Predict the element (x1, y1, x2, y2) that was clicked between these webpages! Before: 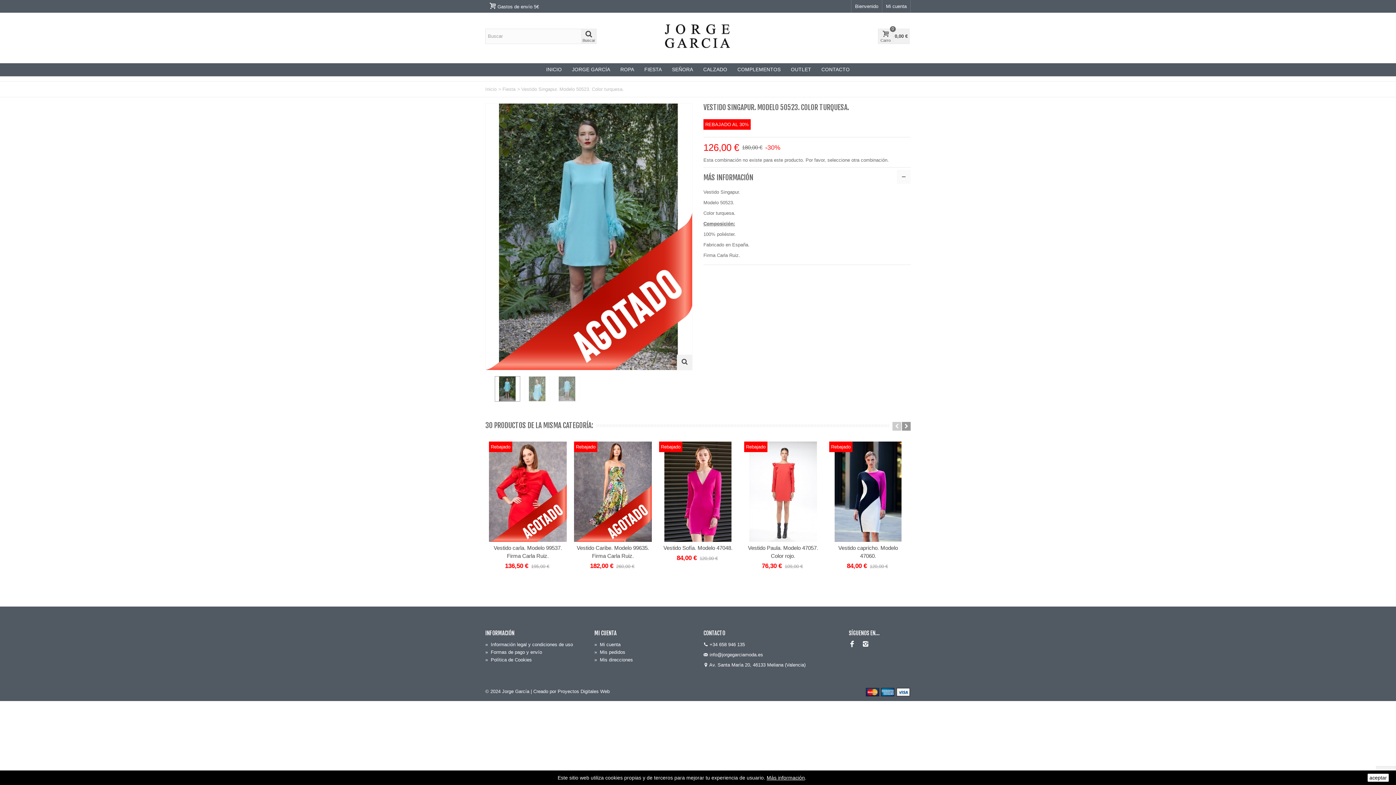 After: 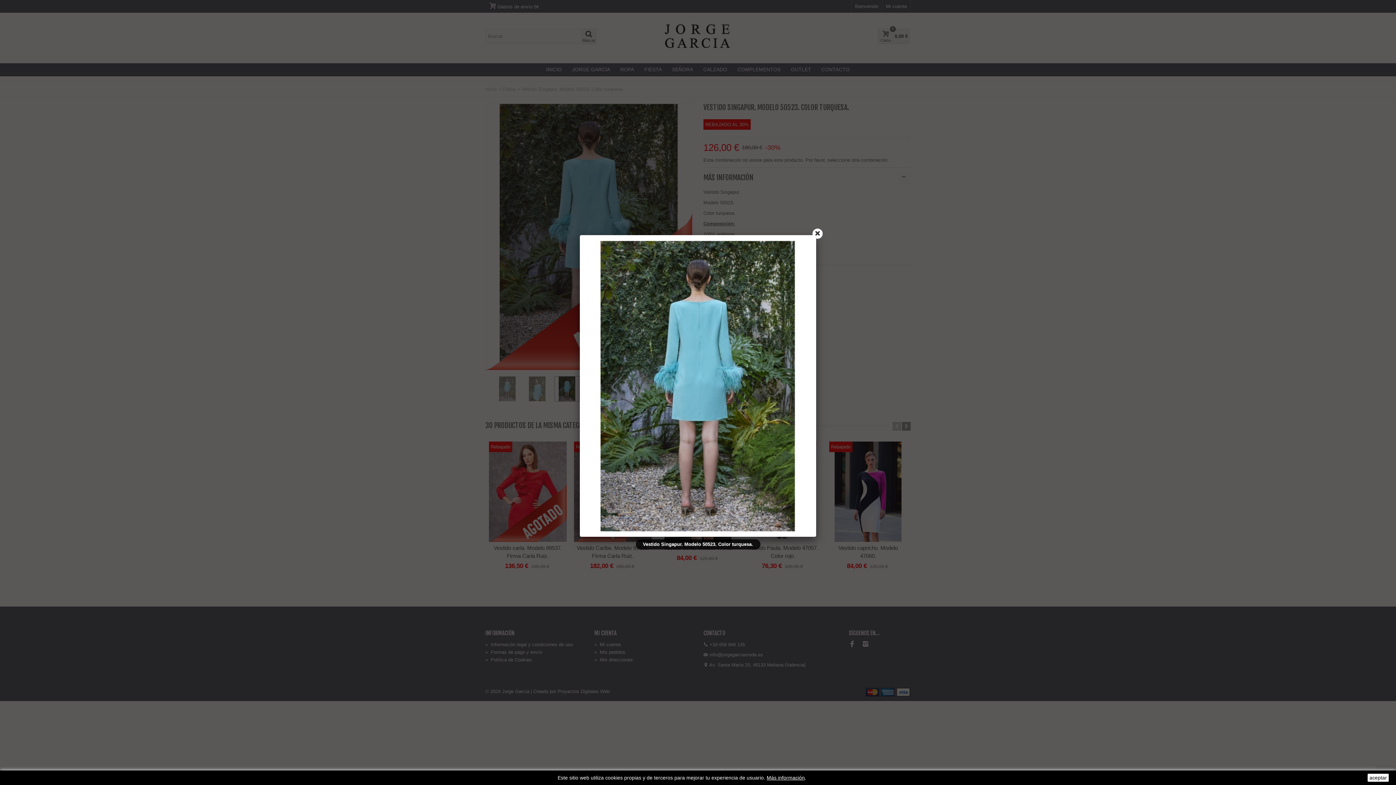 Action: bbox: (554, 376, 580, 401)